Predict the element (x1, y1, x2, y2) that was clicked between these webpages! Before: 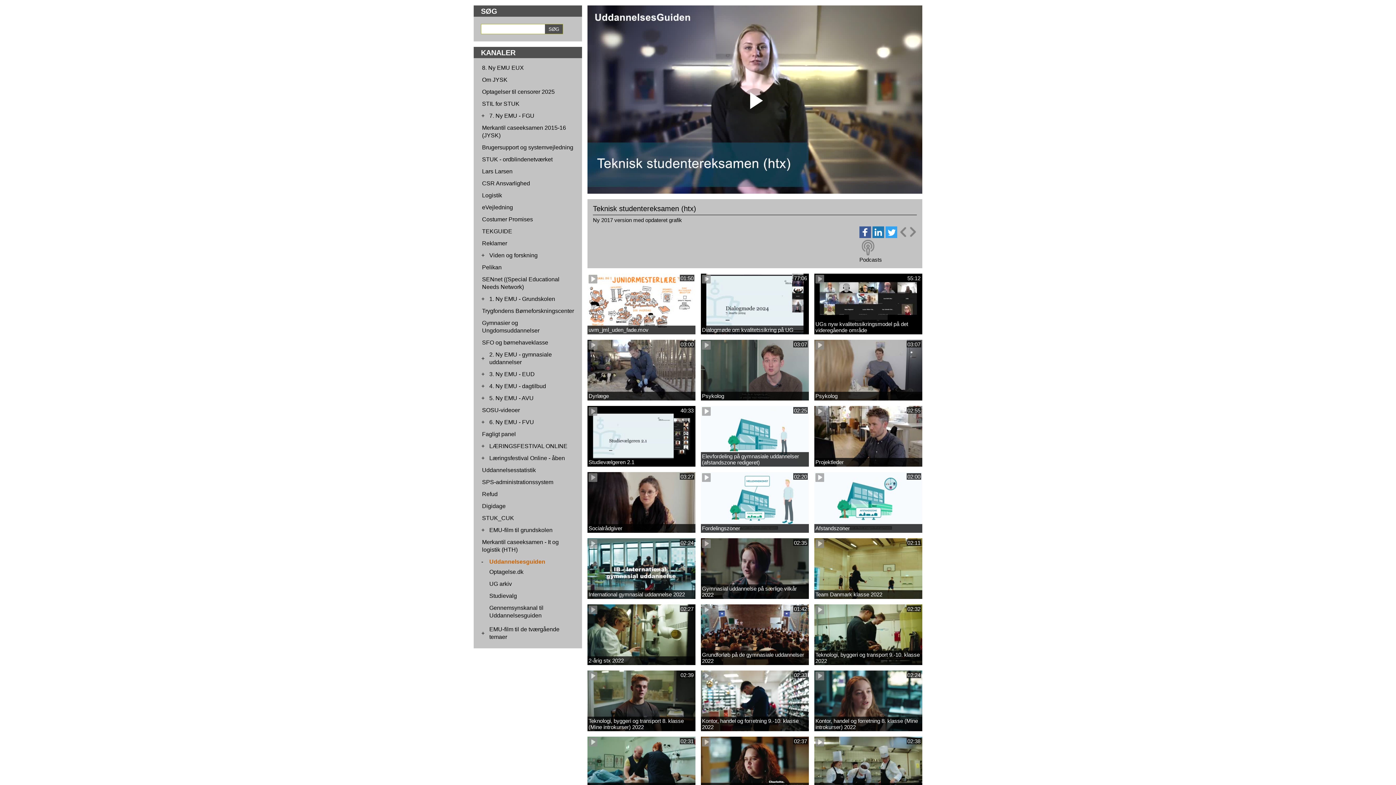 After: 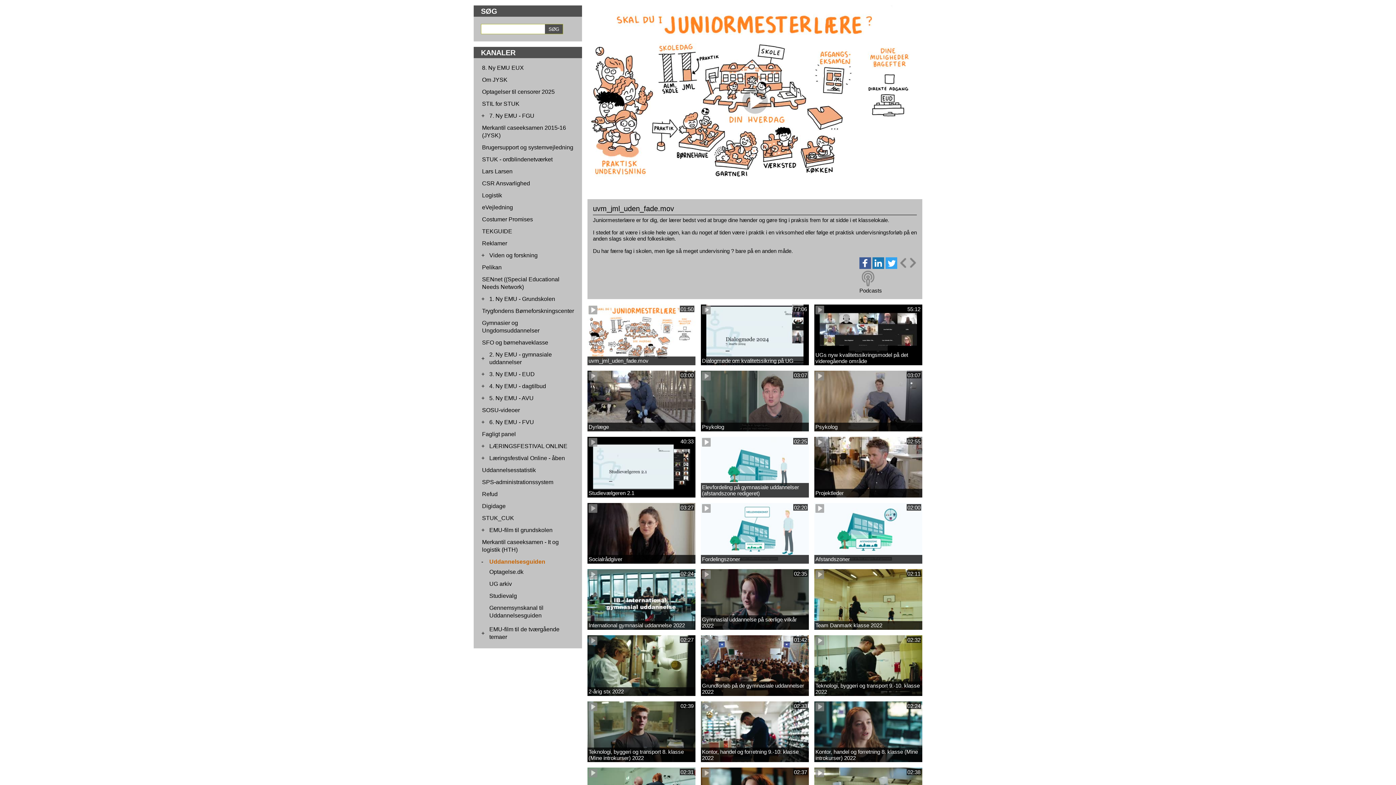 Action: bbox: (588, 278, 597, 284)